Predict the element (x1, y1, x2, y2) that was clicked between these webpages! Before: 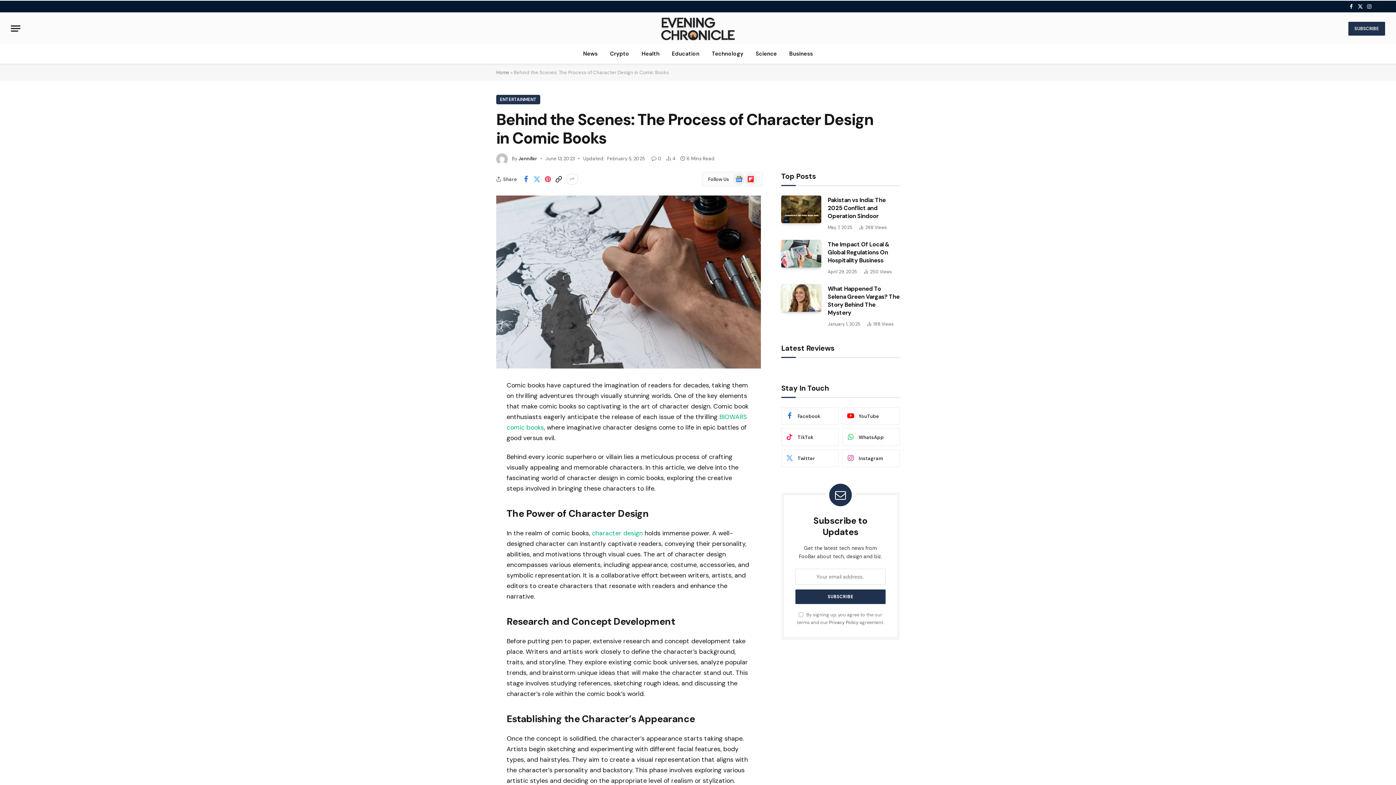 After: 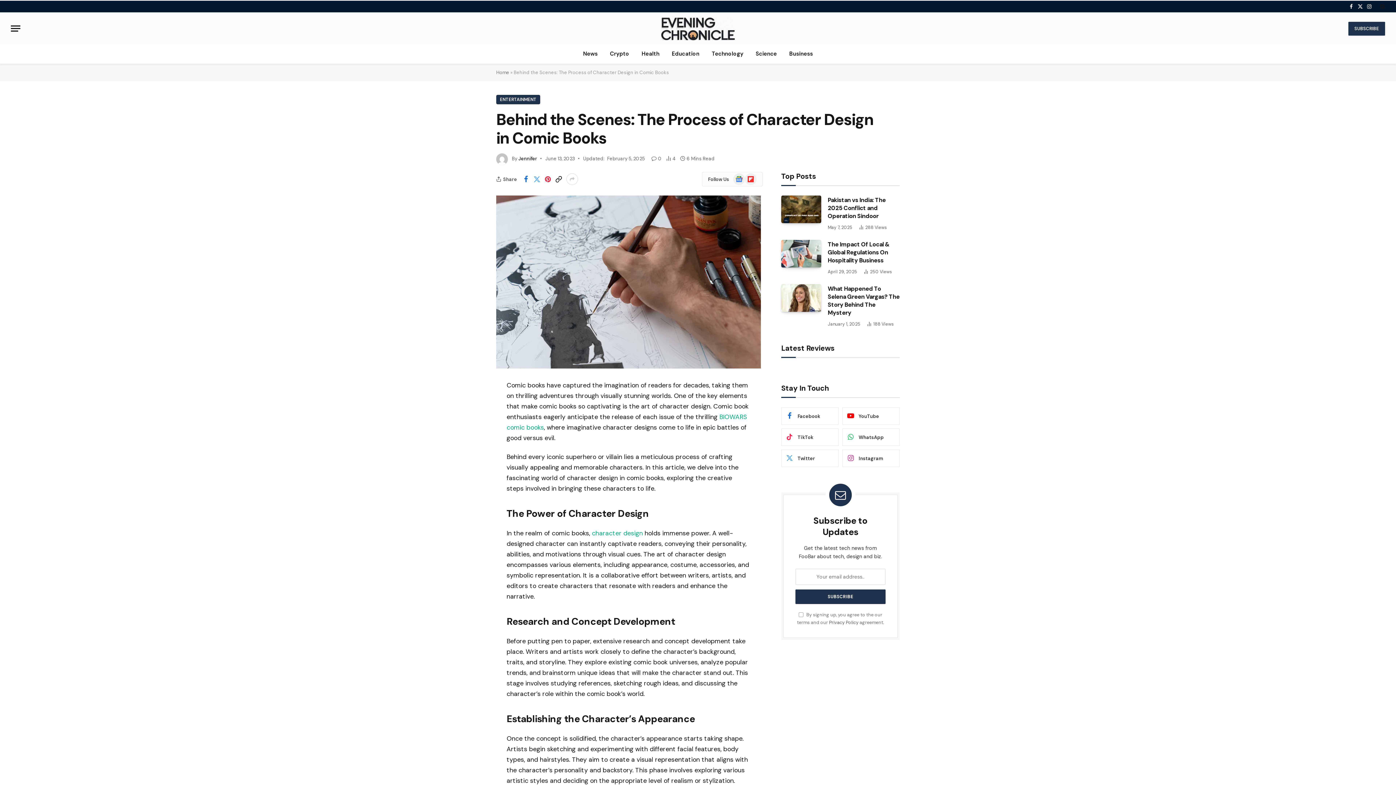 Action: bbox: (463, 452, 478, 467)